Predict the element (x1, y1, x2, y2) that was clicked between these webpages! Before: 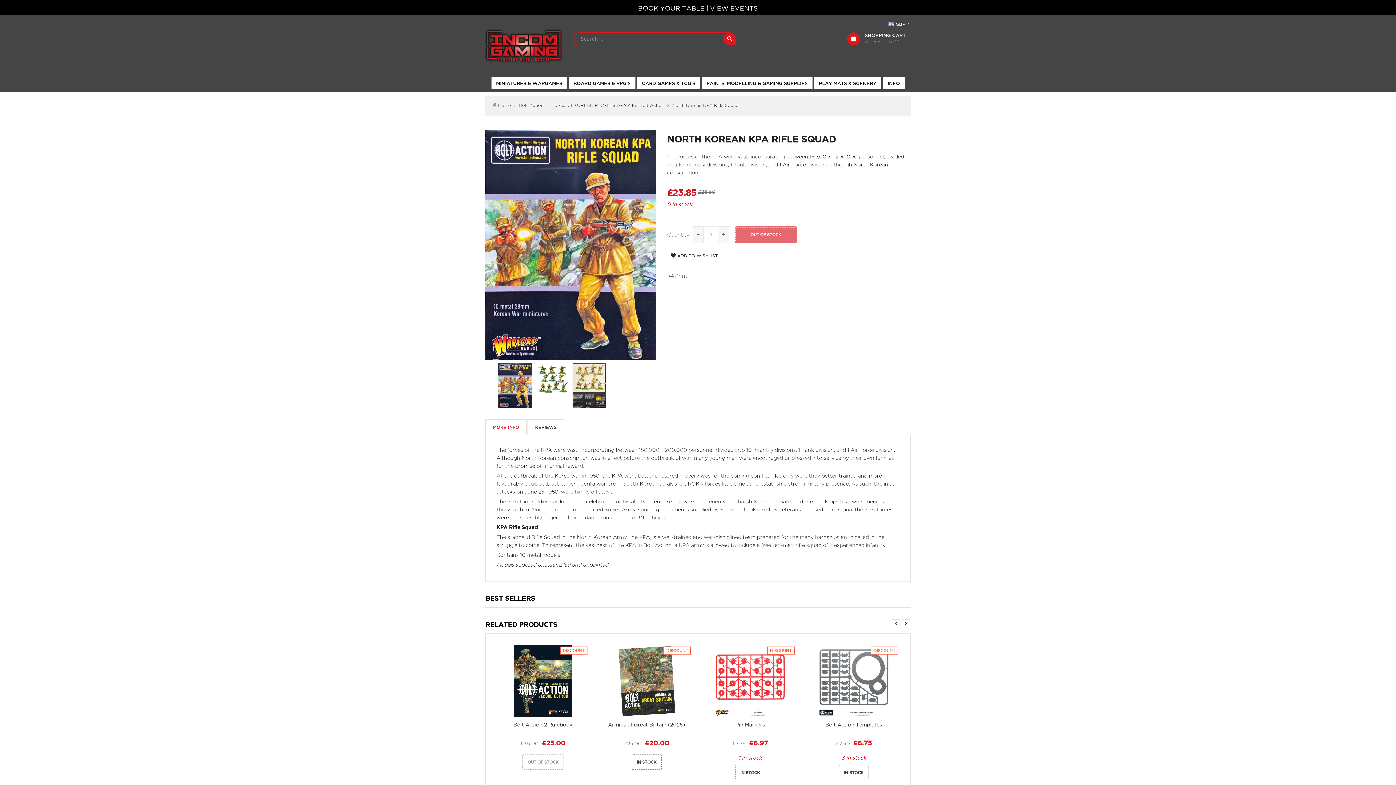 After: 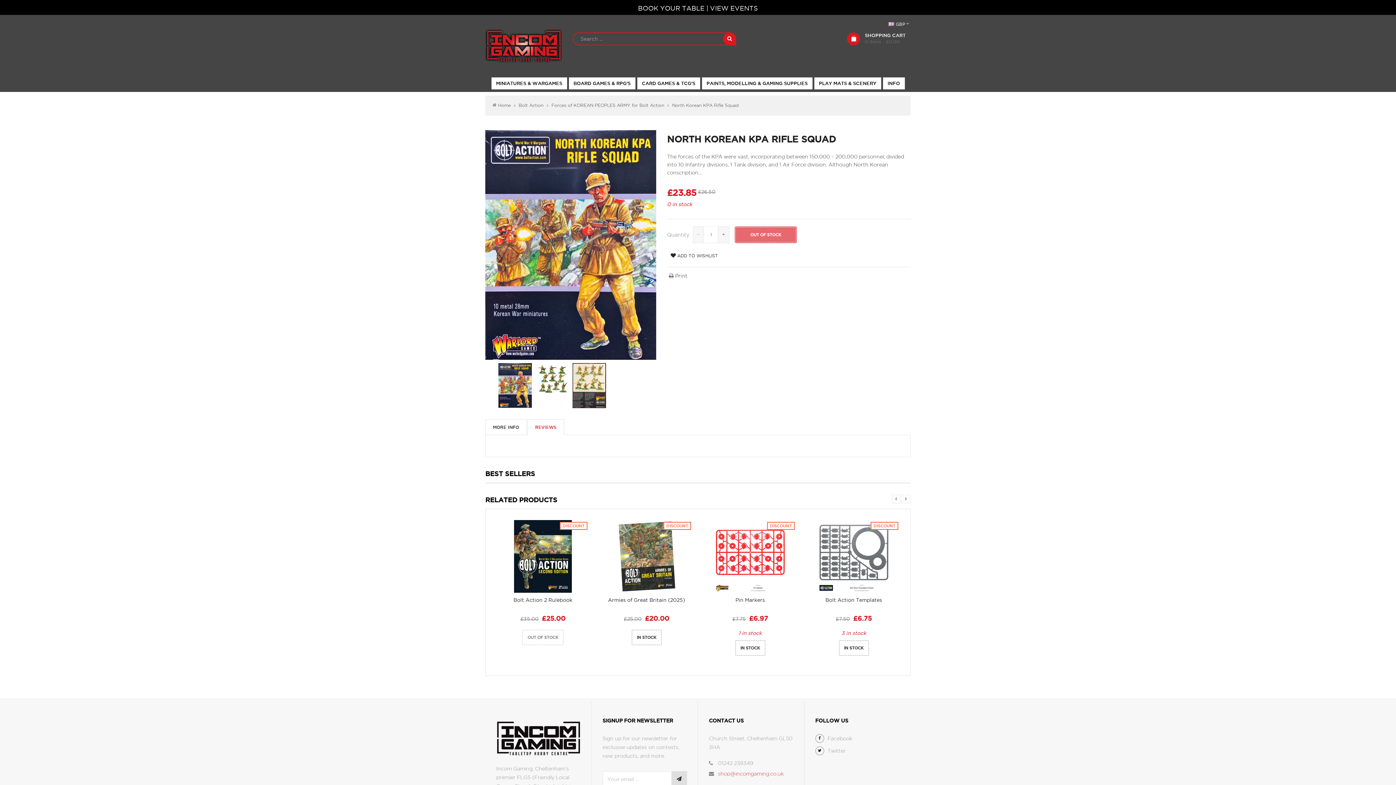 Action: label: REVIEWS bbox: (527, 419, 564, 435)